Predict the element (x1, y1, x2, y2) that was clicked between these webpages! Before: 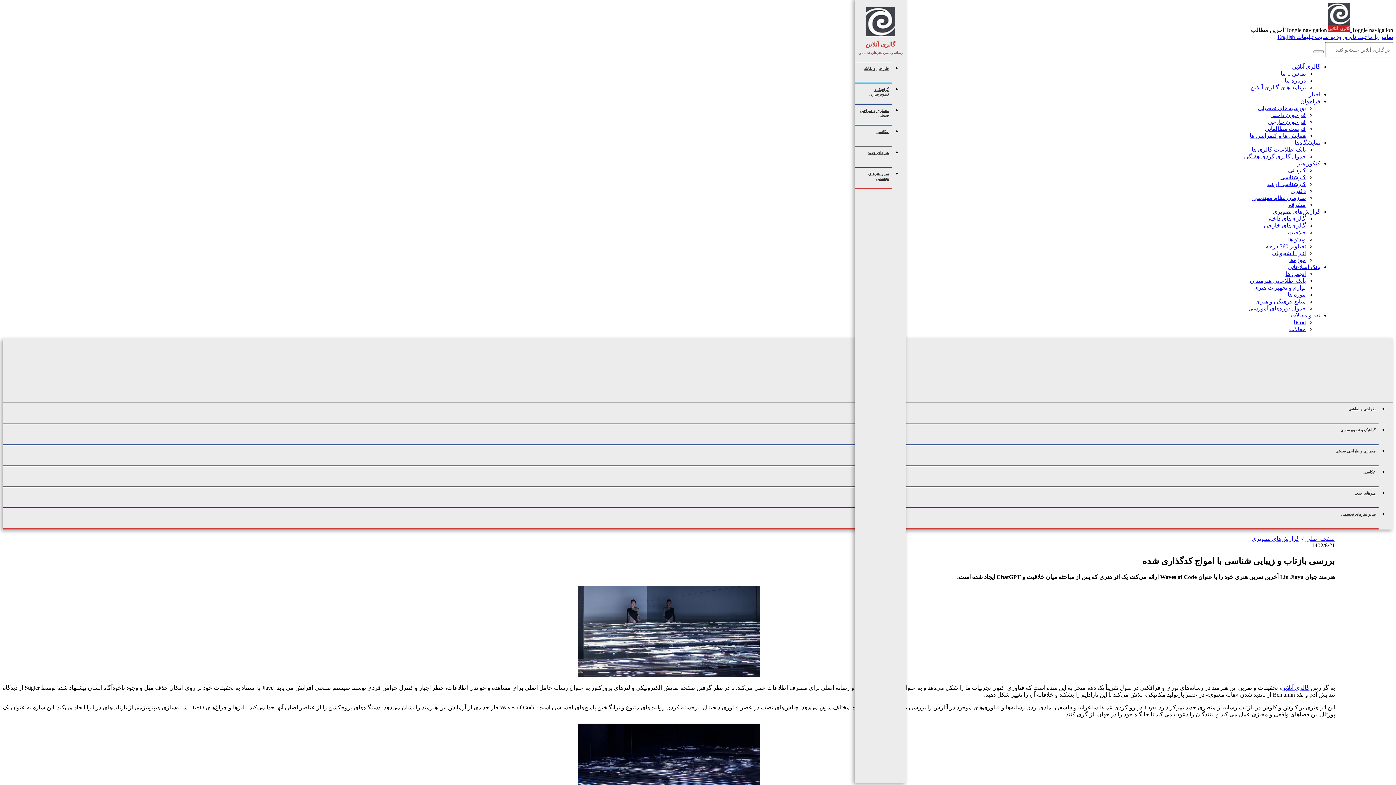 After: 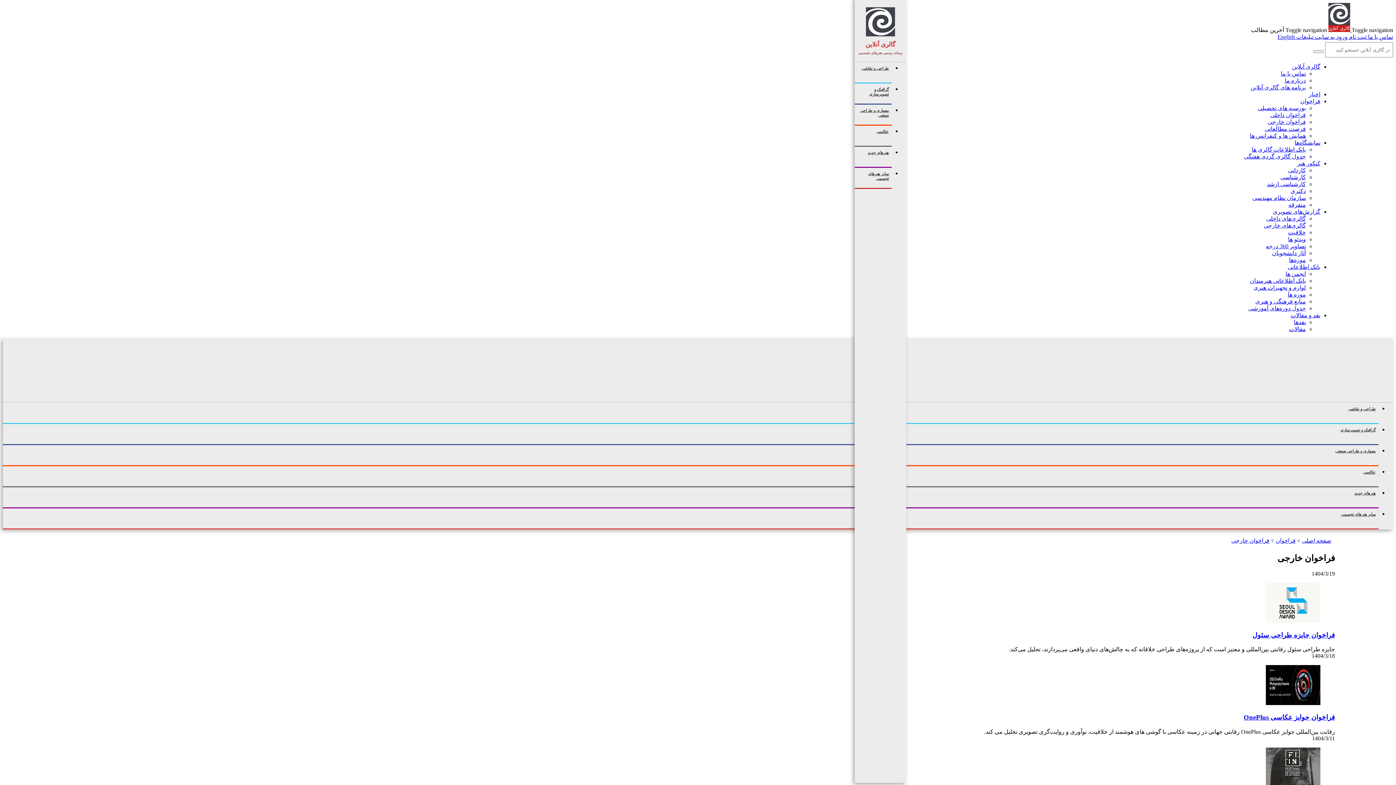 Action: label: فراخوان خارجی bbox: (1268, 118, 1306, 125)